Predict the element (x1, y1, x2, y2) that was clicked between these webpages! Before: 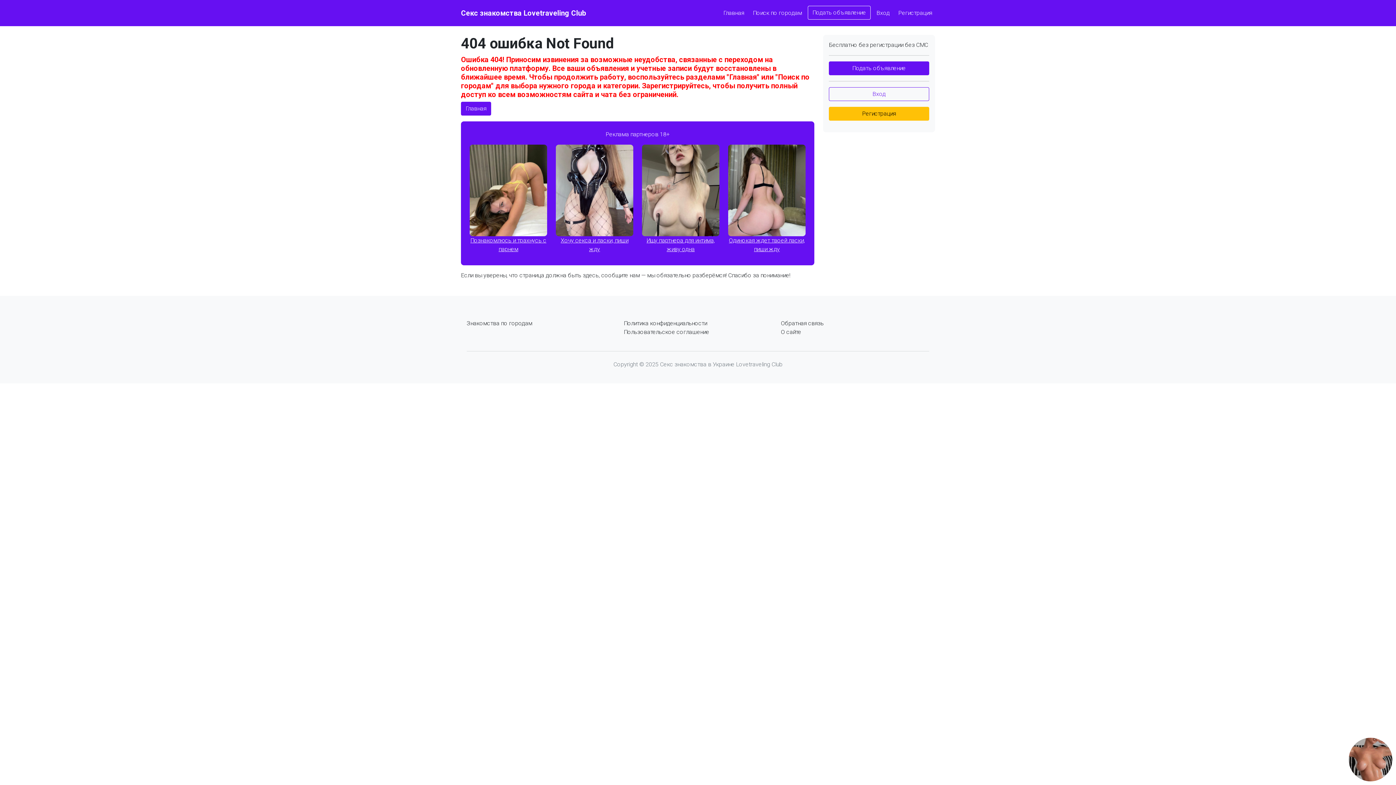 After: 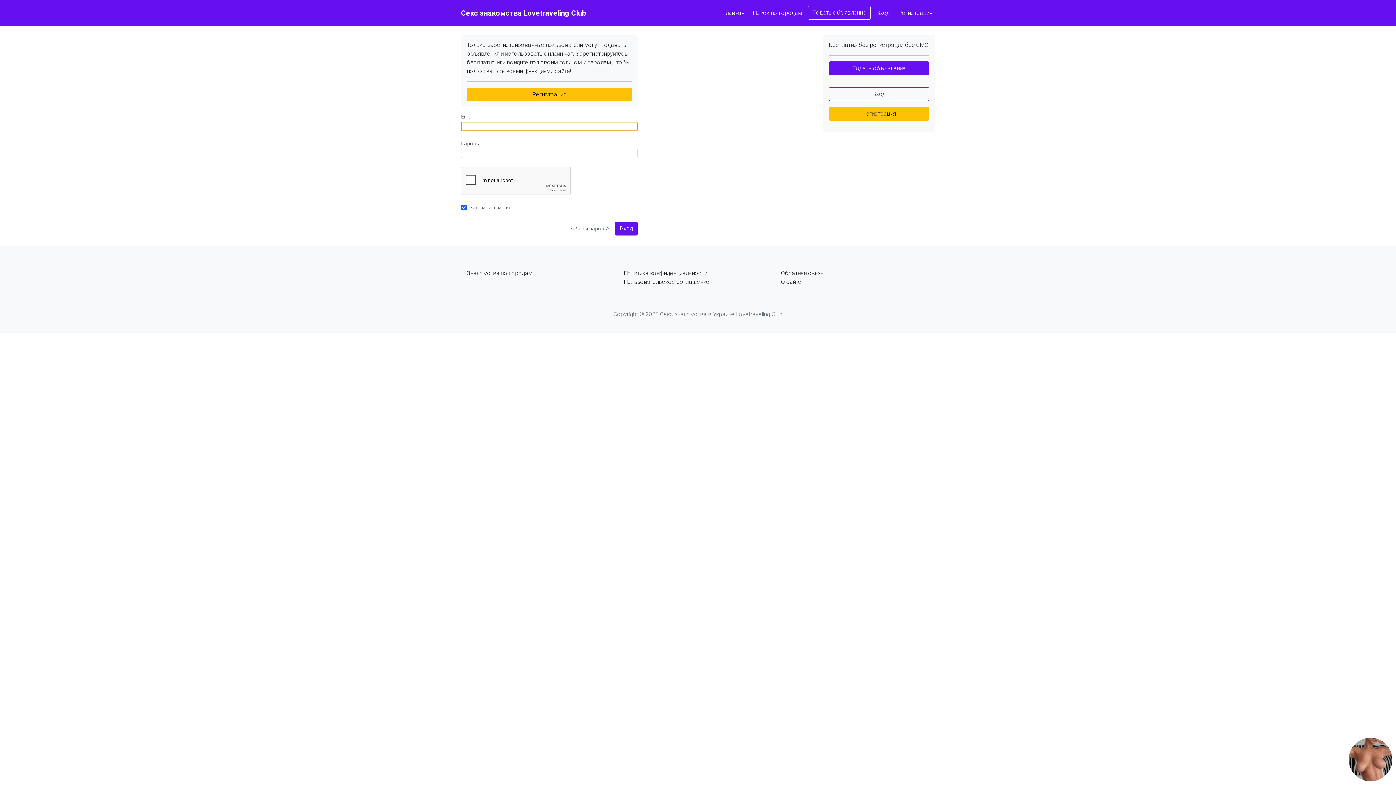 Action: label: Подать объявление bbox: (808, 5, 870, 19)